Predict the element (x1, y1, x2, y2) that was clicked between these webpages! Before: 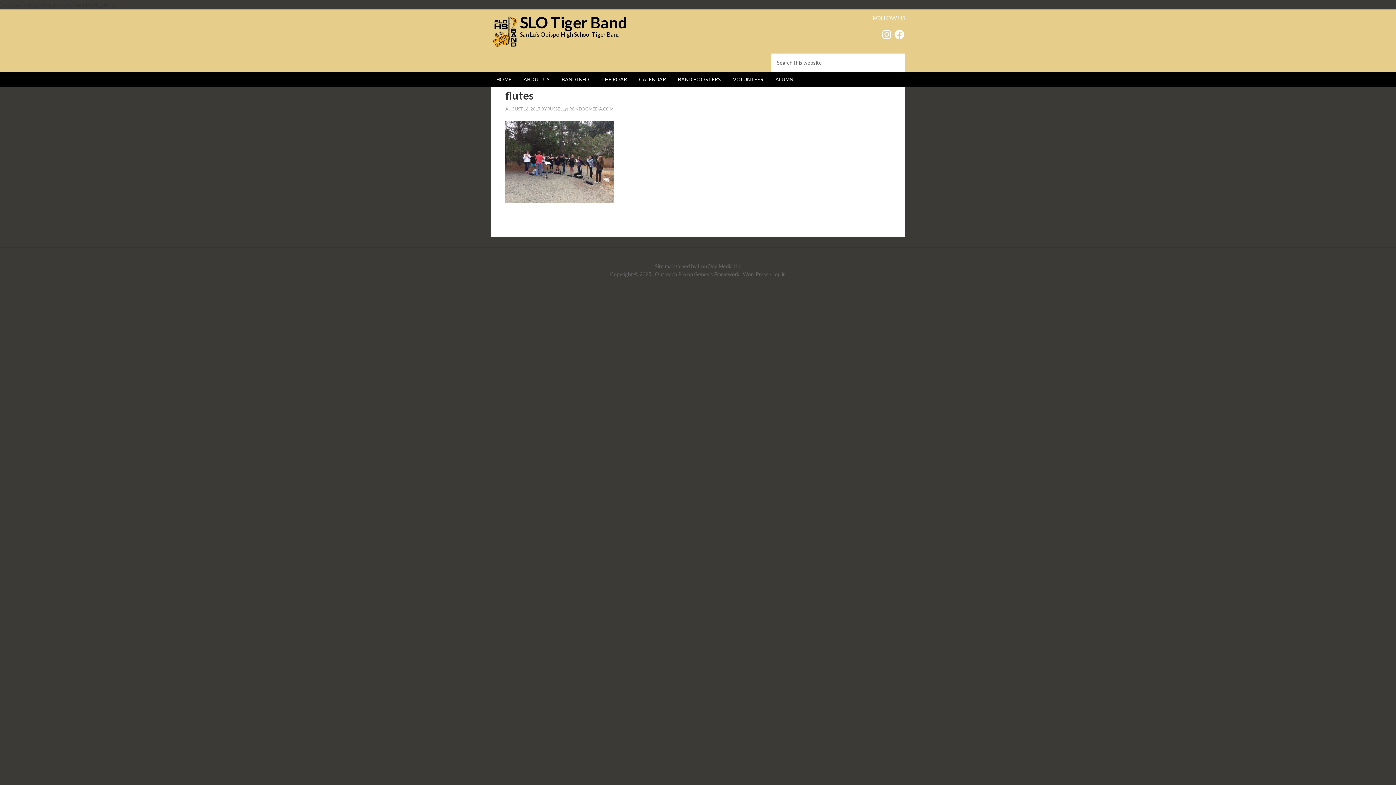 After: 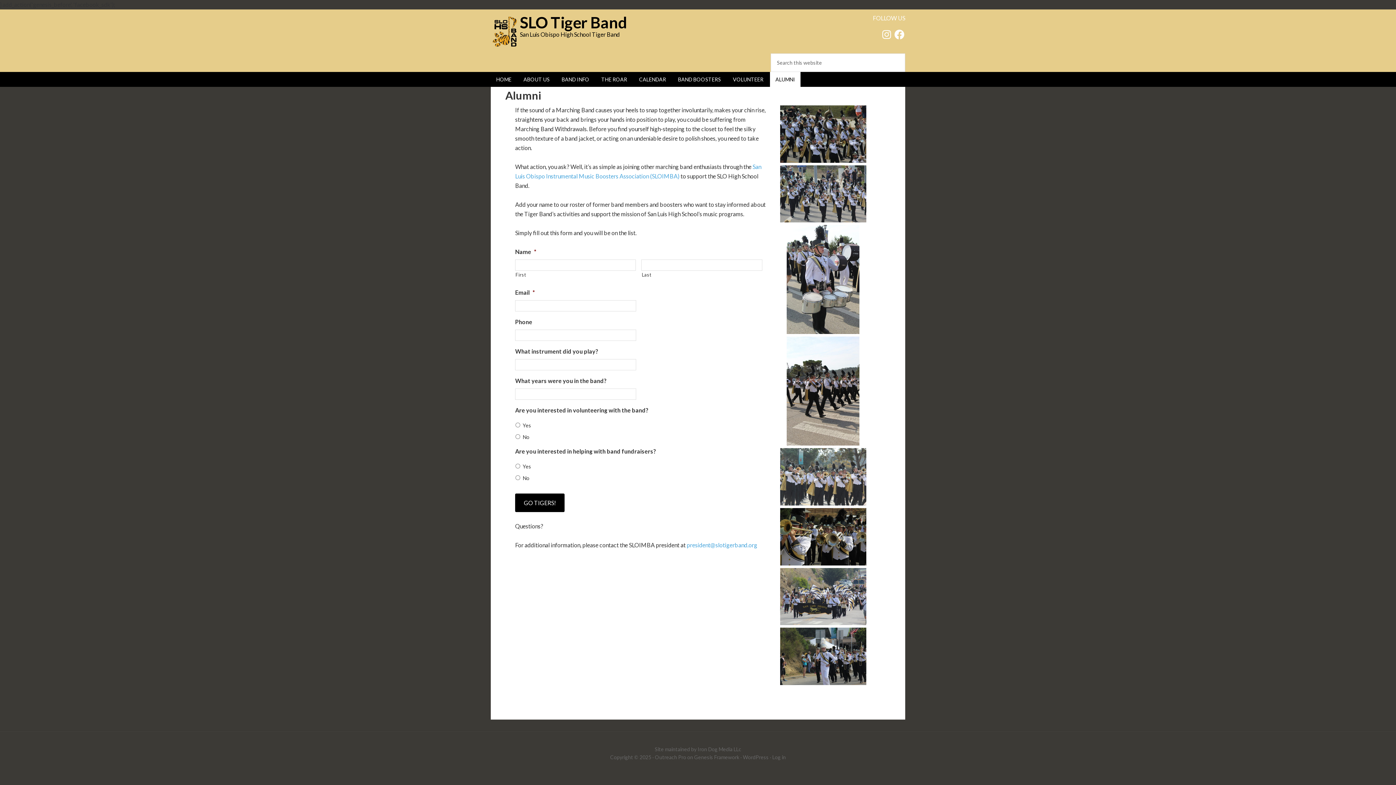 Action: label: ALUMNI bbox: (770, 72, 800, 86)